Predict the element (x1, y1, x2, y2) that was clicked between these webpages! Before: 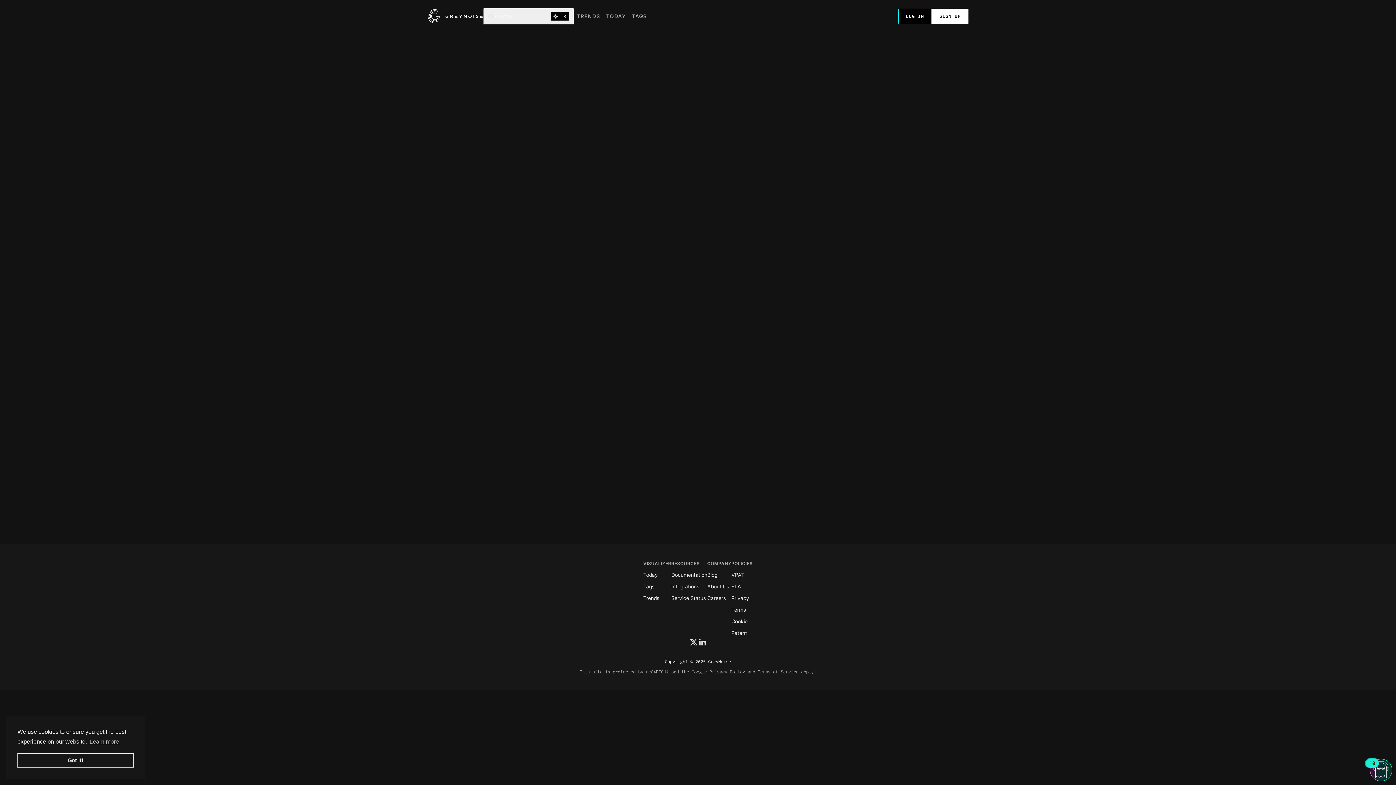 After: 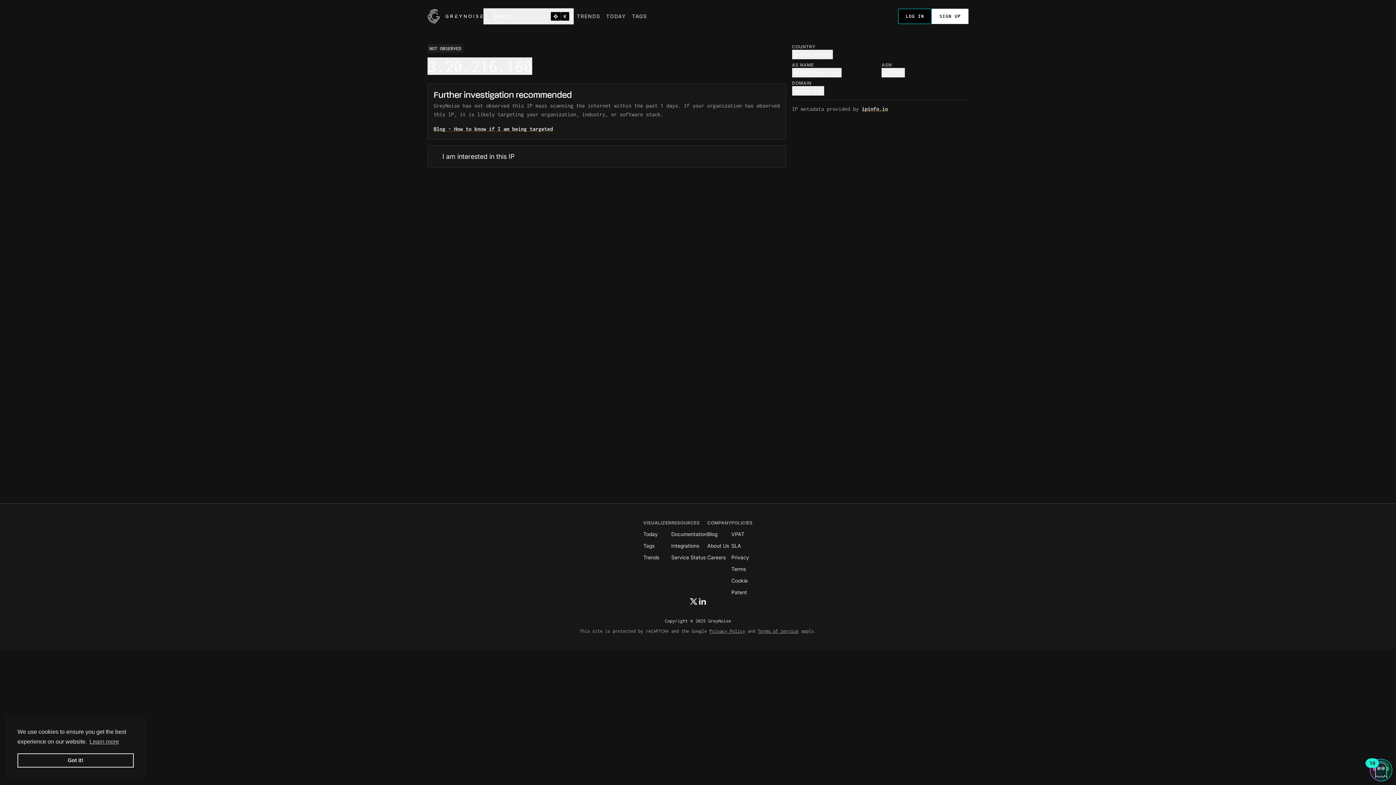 Action: bbox: (689, 597, 698, 606)